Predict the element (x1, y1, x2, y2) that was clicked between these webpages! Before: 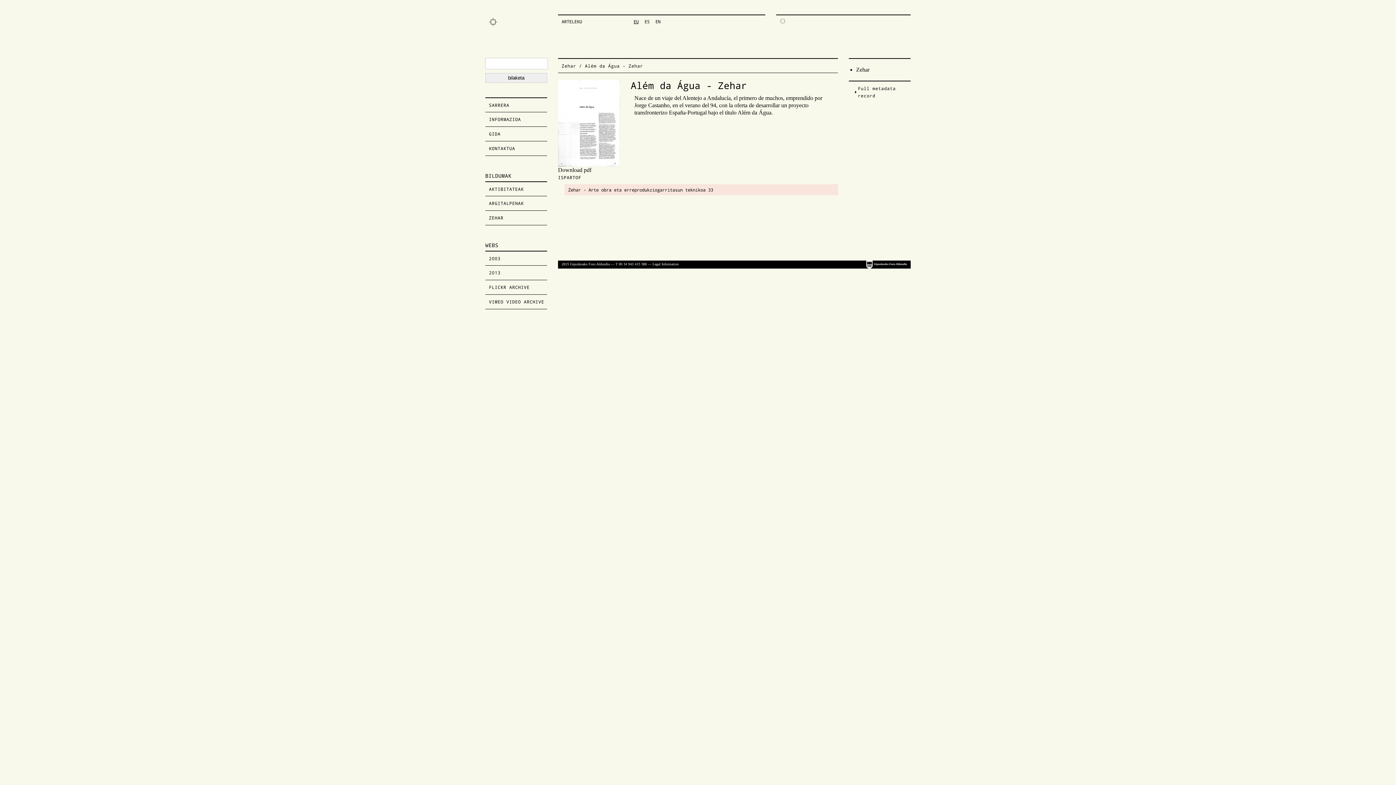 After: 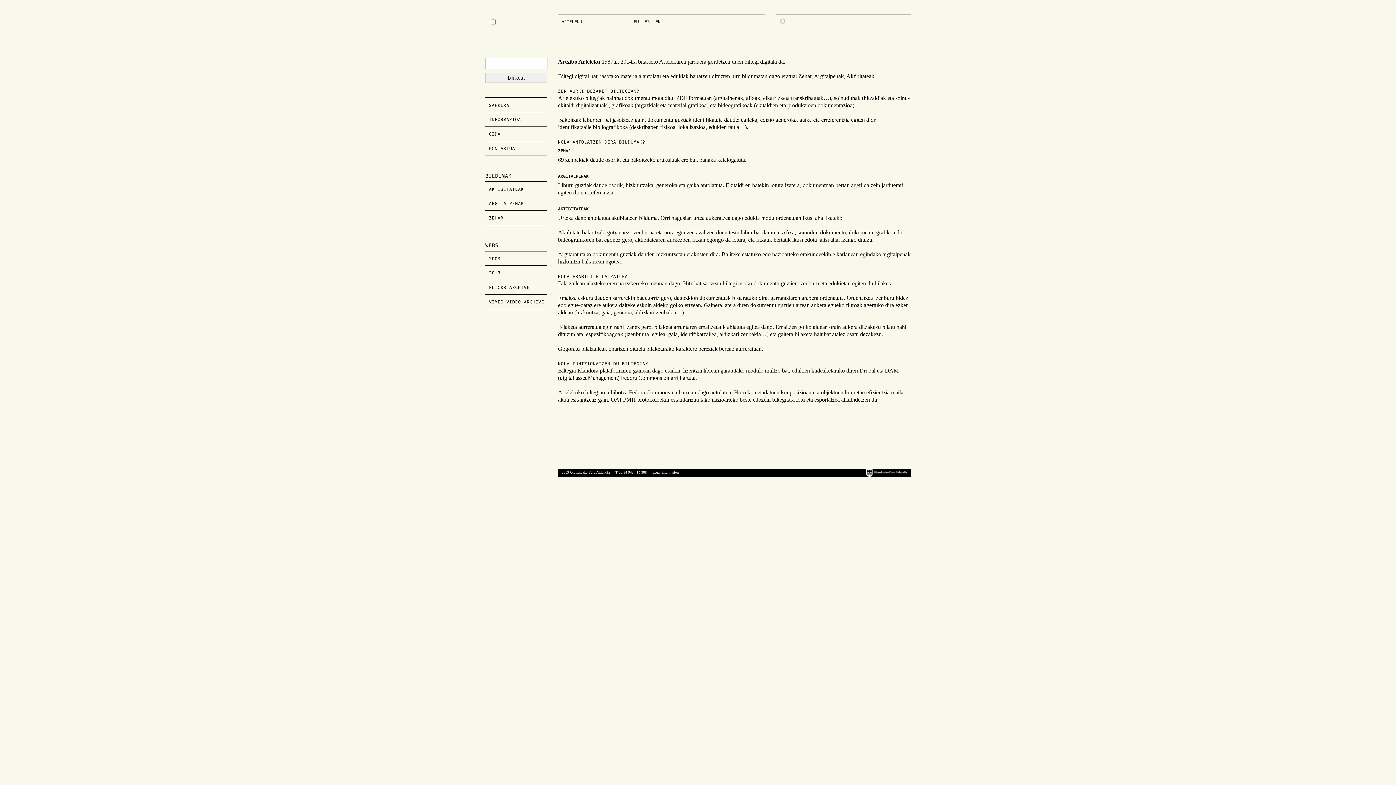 Action: label: GIDA bbox: (489, 130, 500, 136)